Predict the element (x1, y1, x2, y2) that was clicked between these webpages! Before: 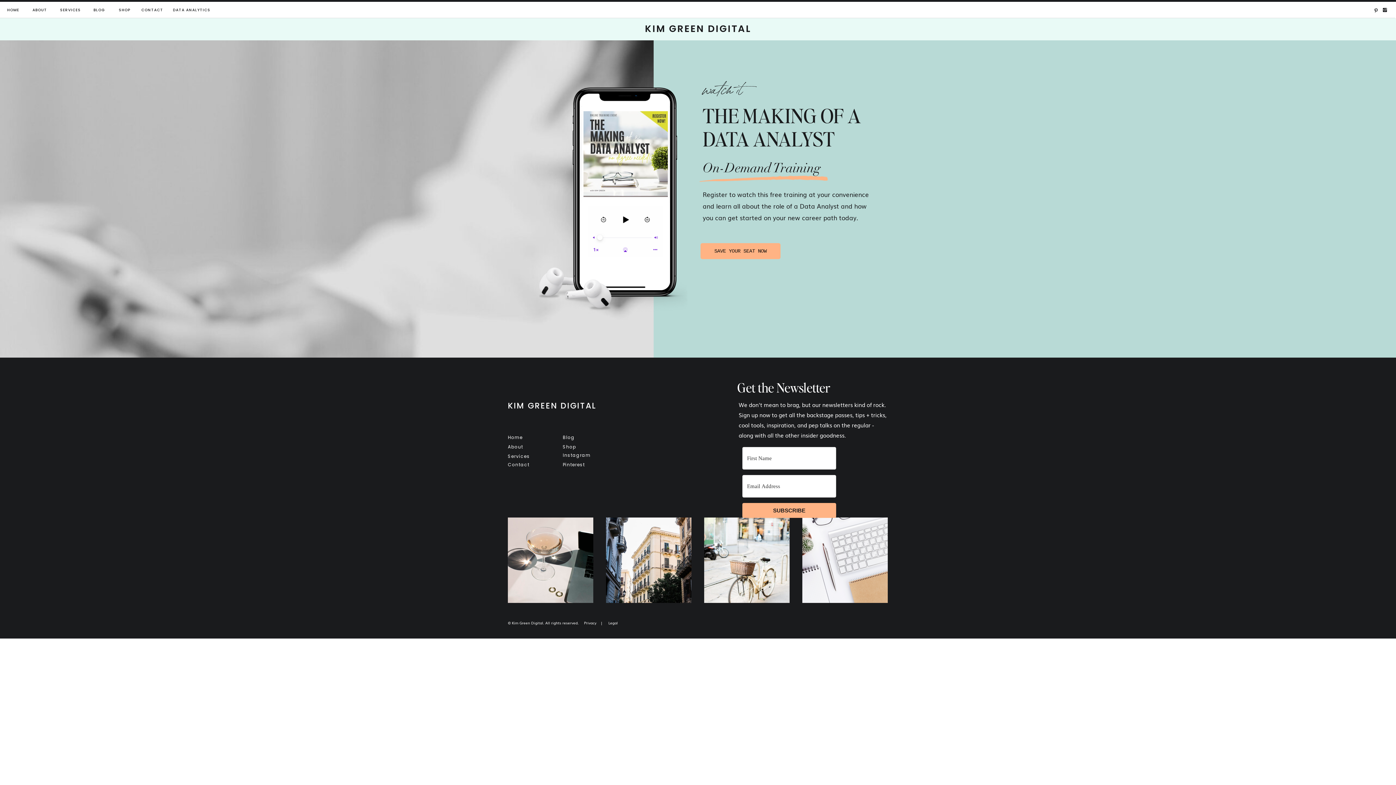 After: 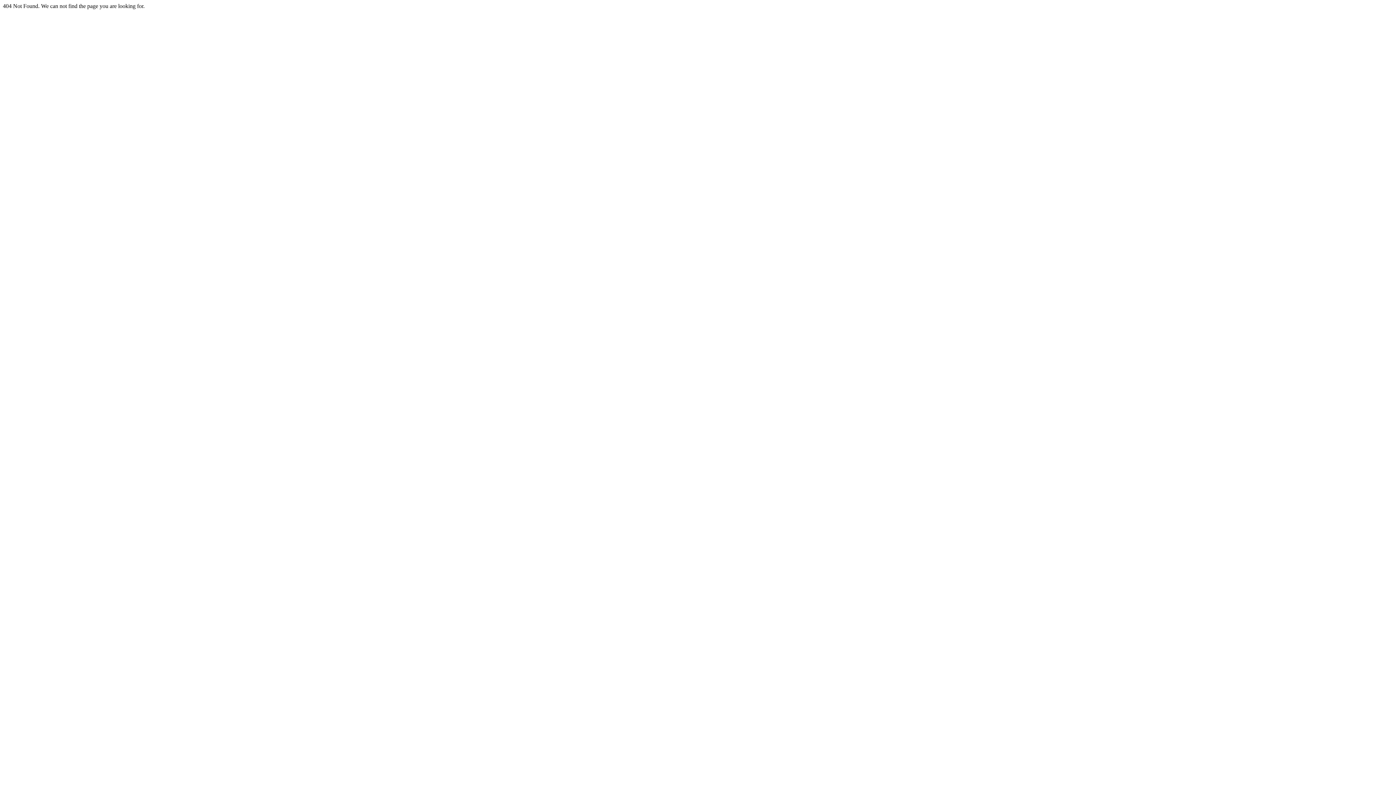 Action: label: Home bbox: (508, 433, 529, 442)